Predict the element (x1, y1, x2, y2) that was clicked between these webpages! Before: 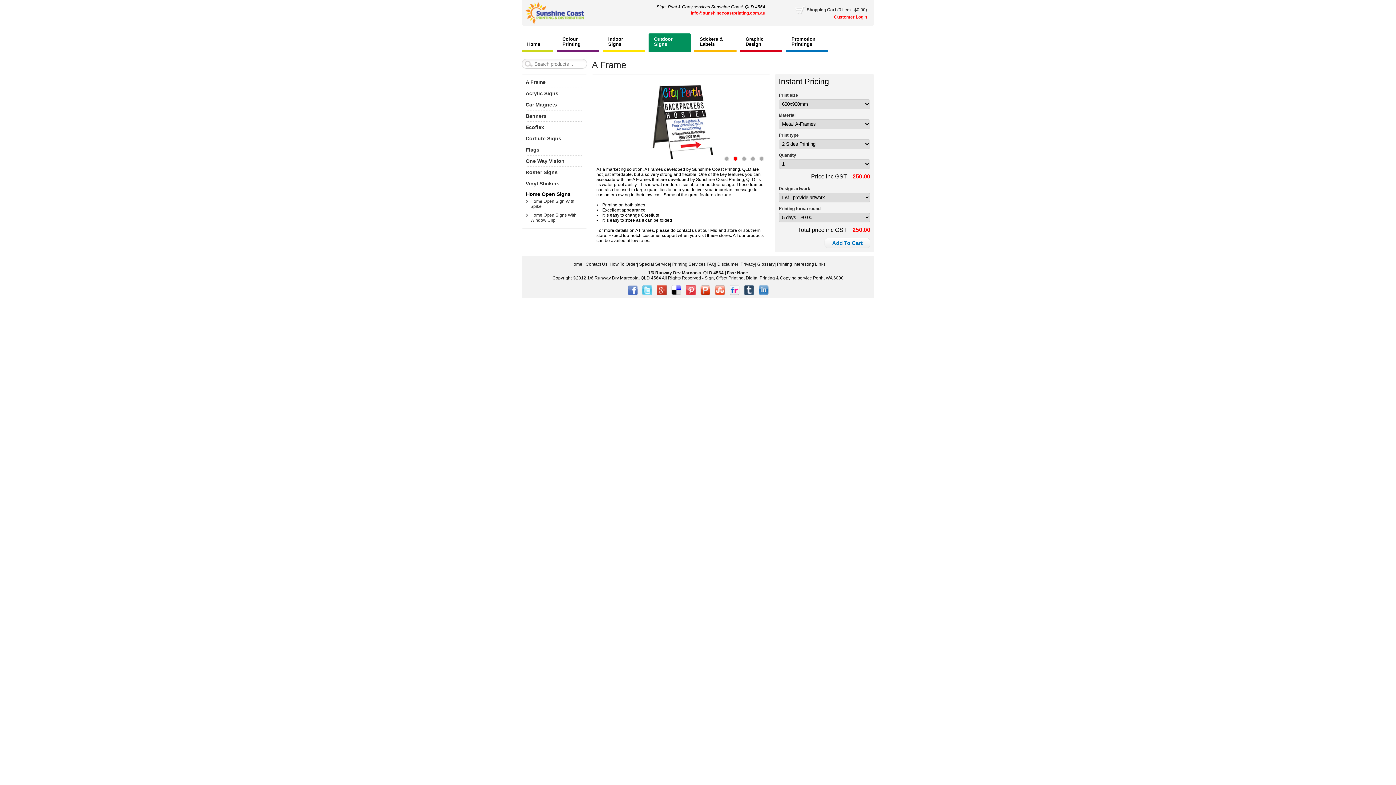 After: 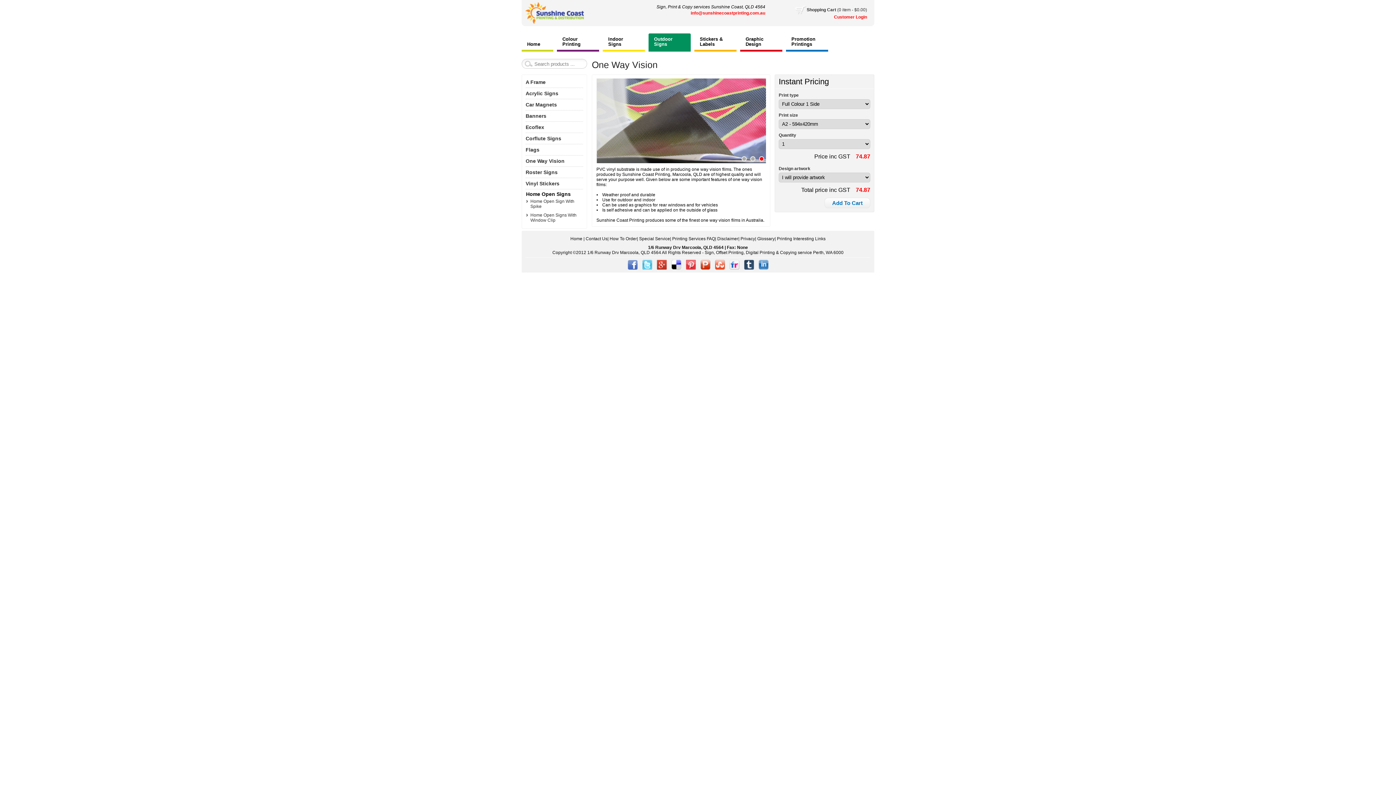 Action: bbox: (525, 157, 564, 164) label: One Way Vision